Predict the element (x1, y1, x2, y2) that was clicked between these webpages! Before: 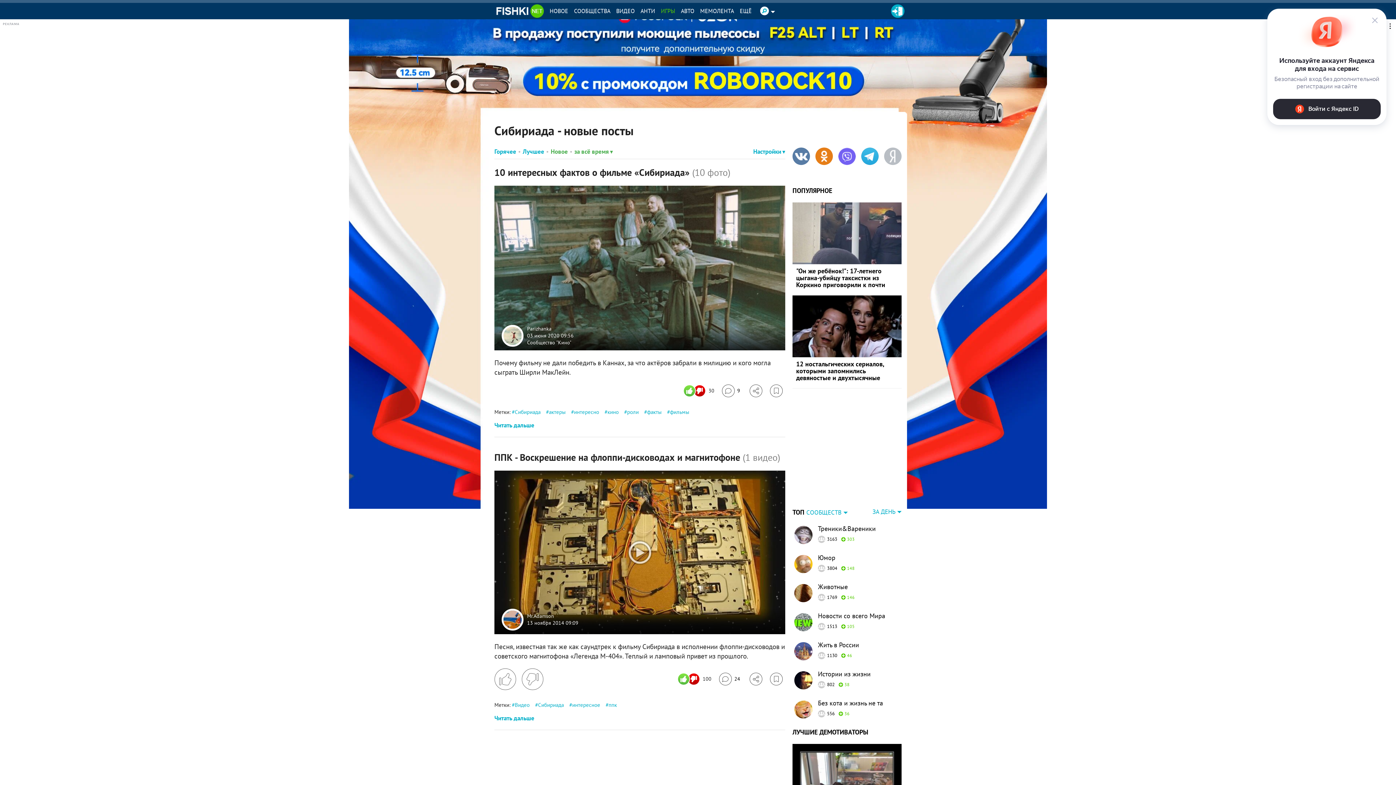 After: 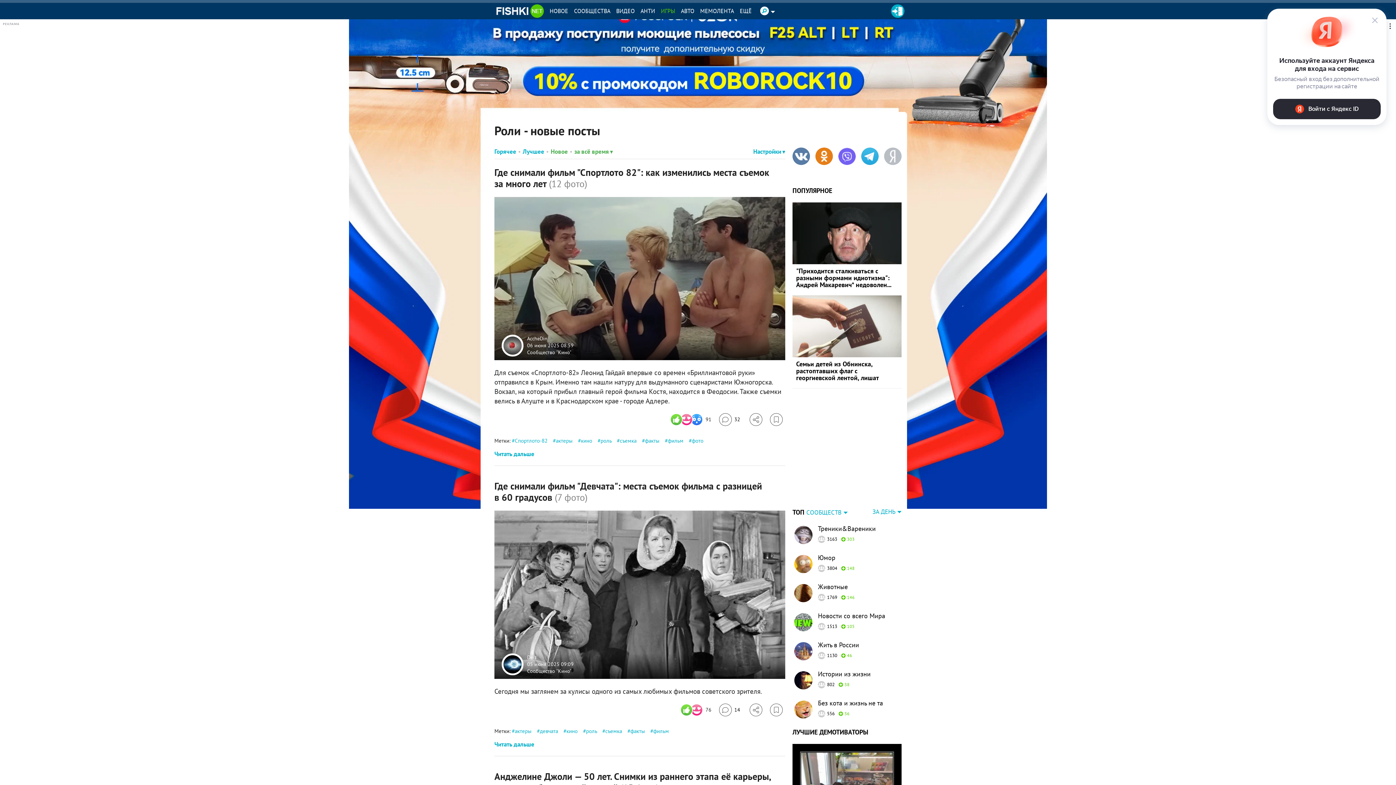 Action: bbox: (624, 408, 638, 415) label: роли